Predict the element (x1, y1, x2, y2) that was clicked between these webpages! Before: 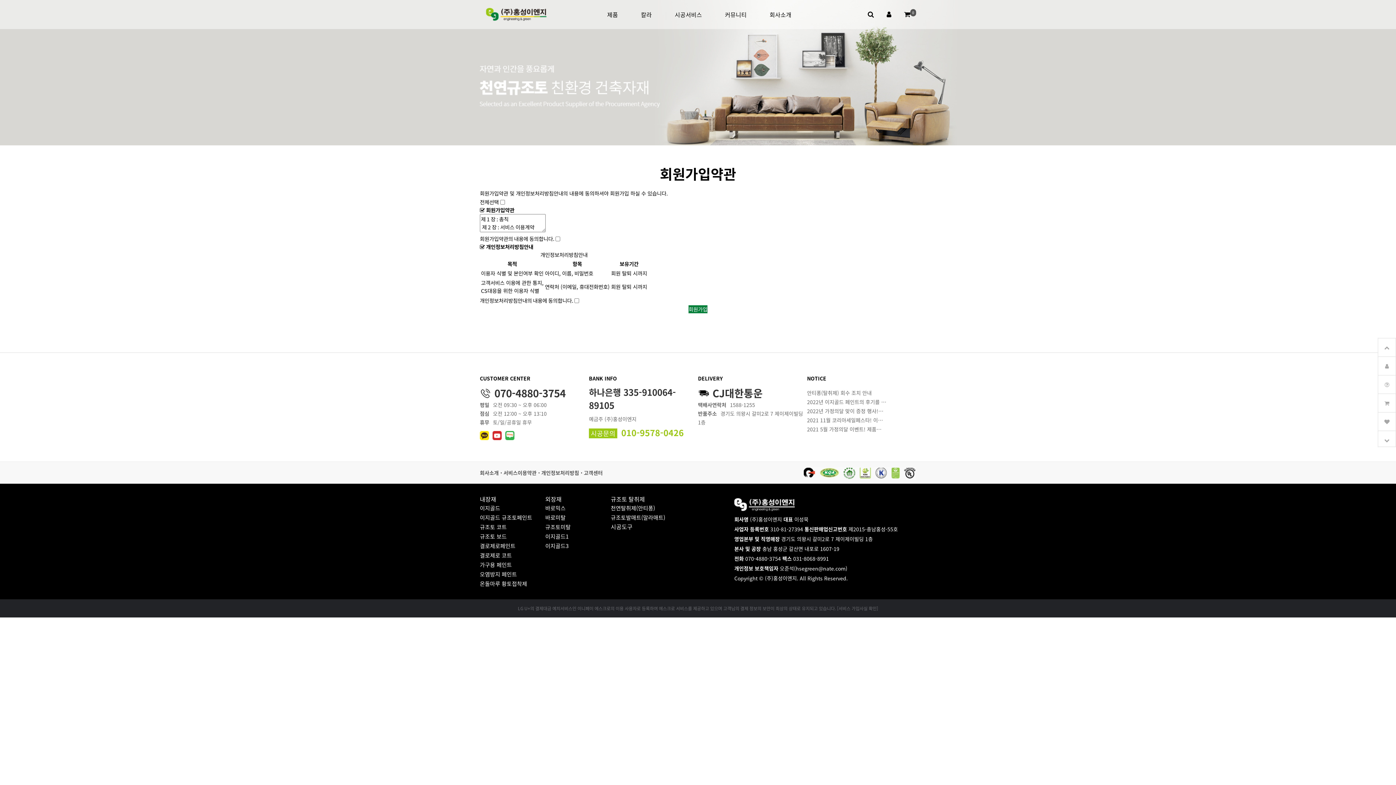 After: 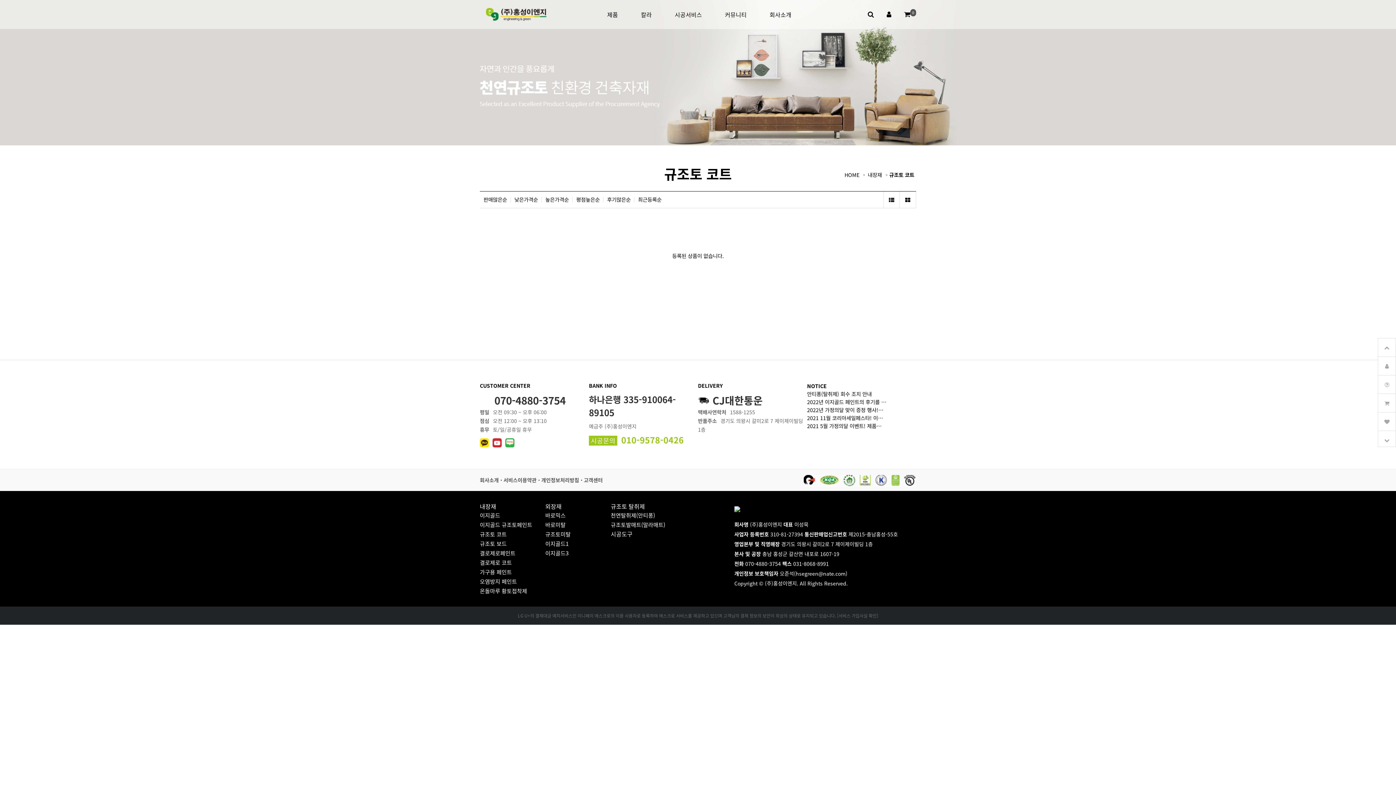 Action: bbox: (480, 523, 506, 531) label: 규조토 코트